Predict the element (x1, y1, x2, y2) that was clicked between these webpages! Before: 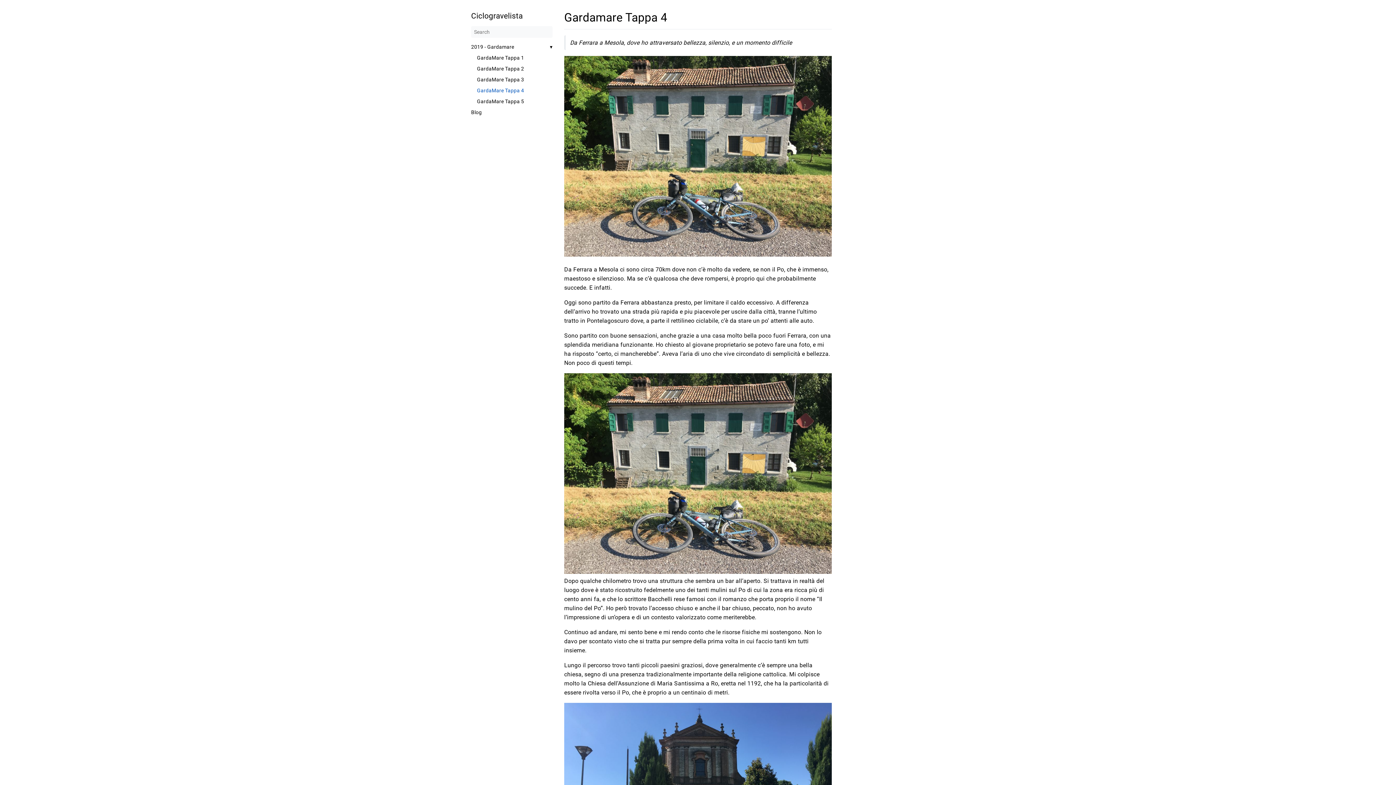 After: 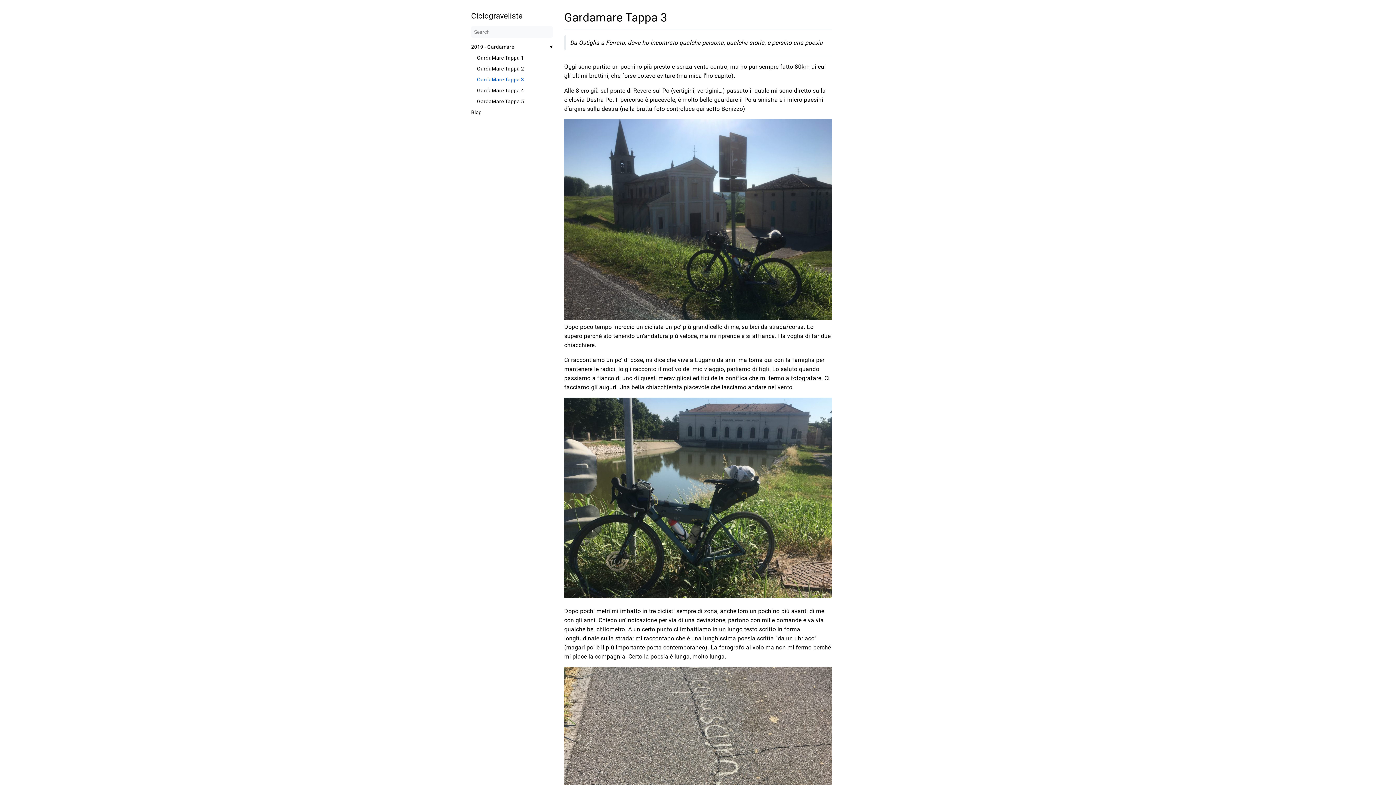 Action: label: GardaMare Tappa 3 bbox: (477, 76, 552, 82)